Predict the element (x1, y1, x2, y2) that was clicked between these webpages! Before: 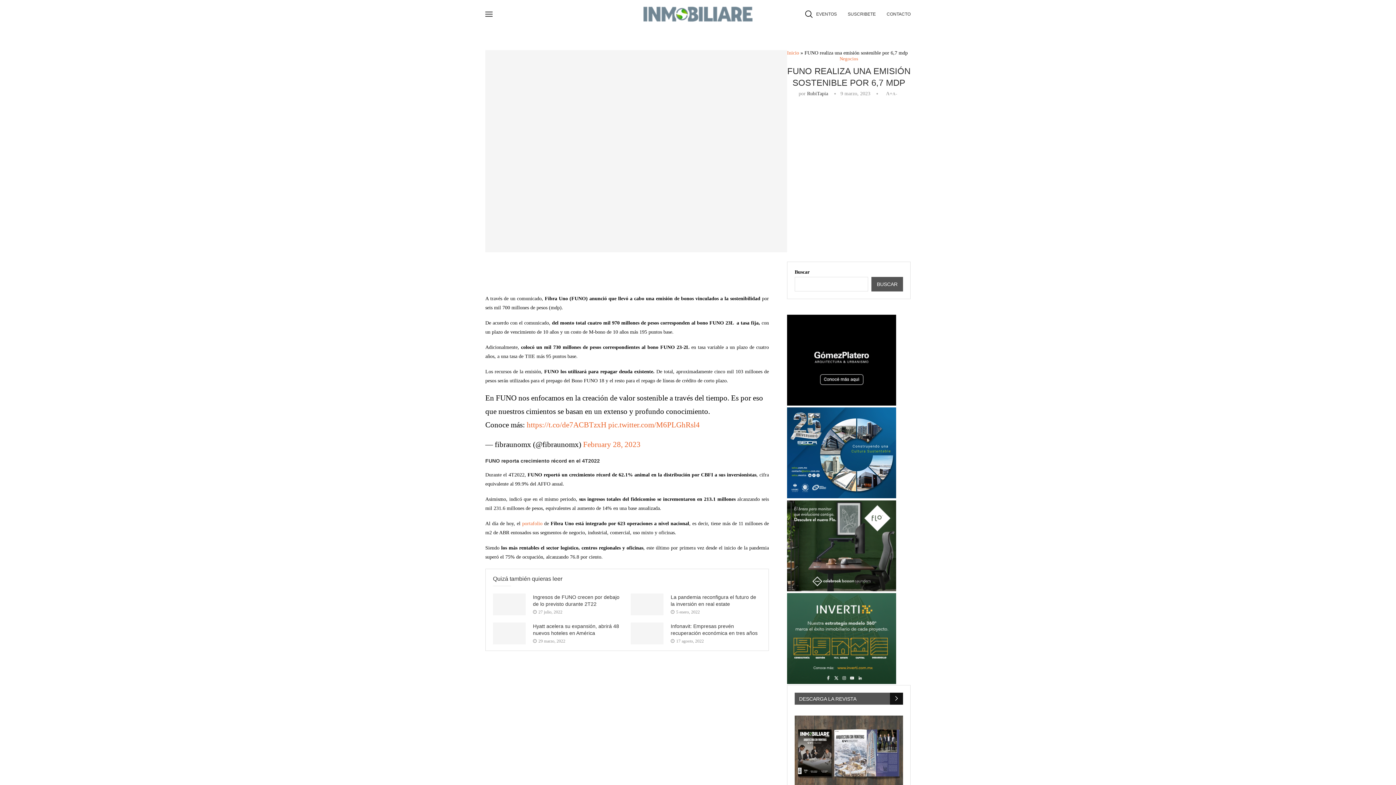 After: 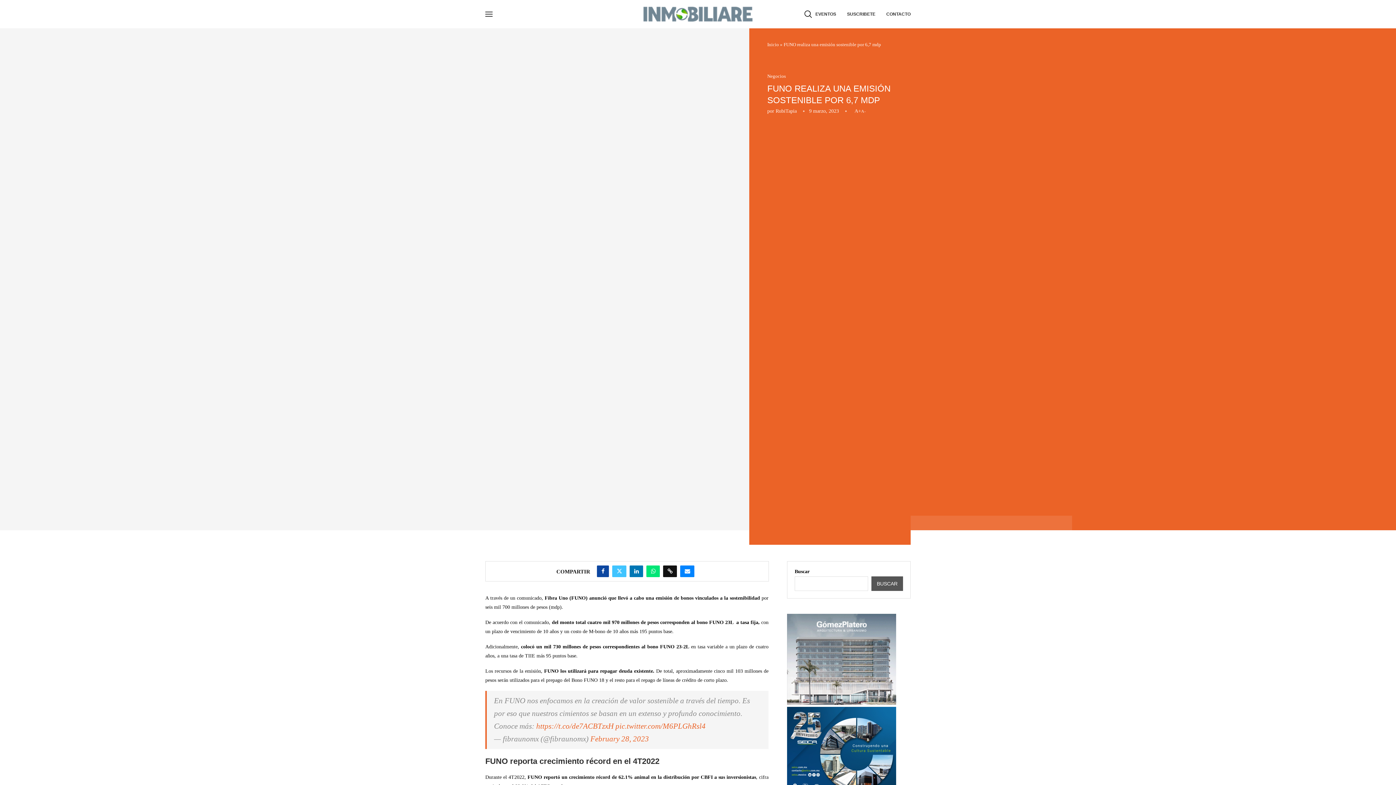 Action: bbox: (673, 674, 687, 686) label: Share via Email